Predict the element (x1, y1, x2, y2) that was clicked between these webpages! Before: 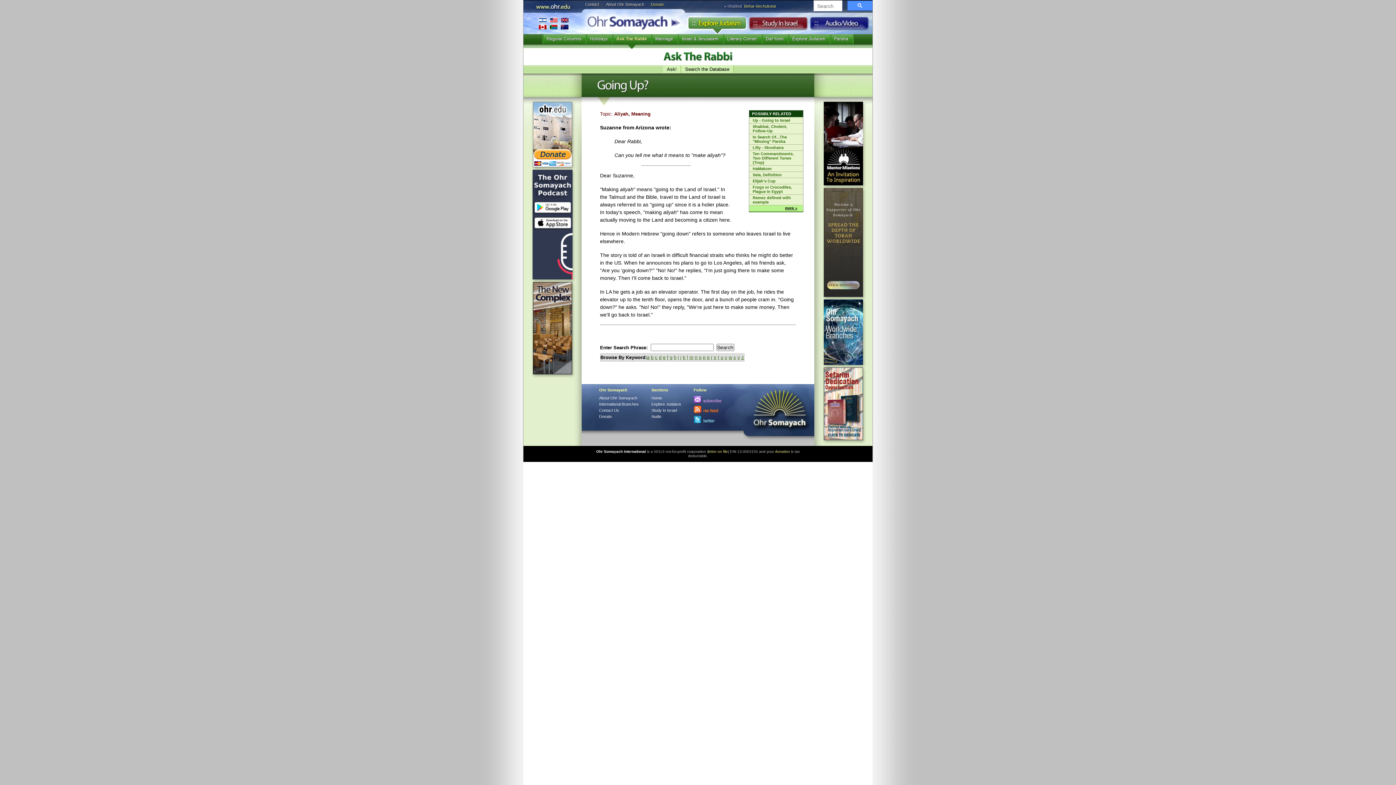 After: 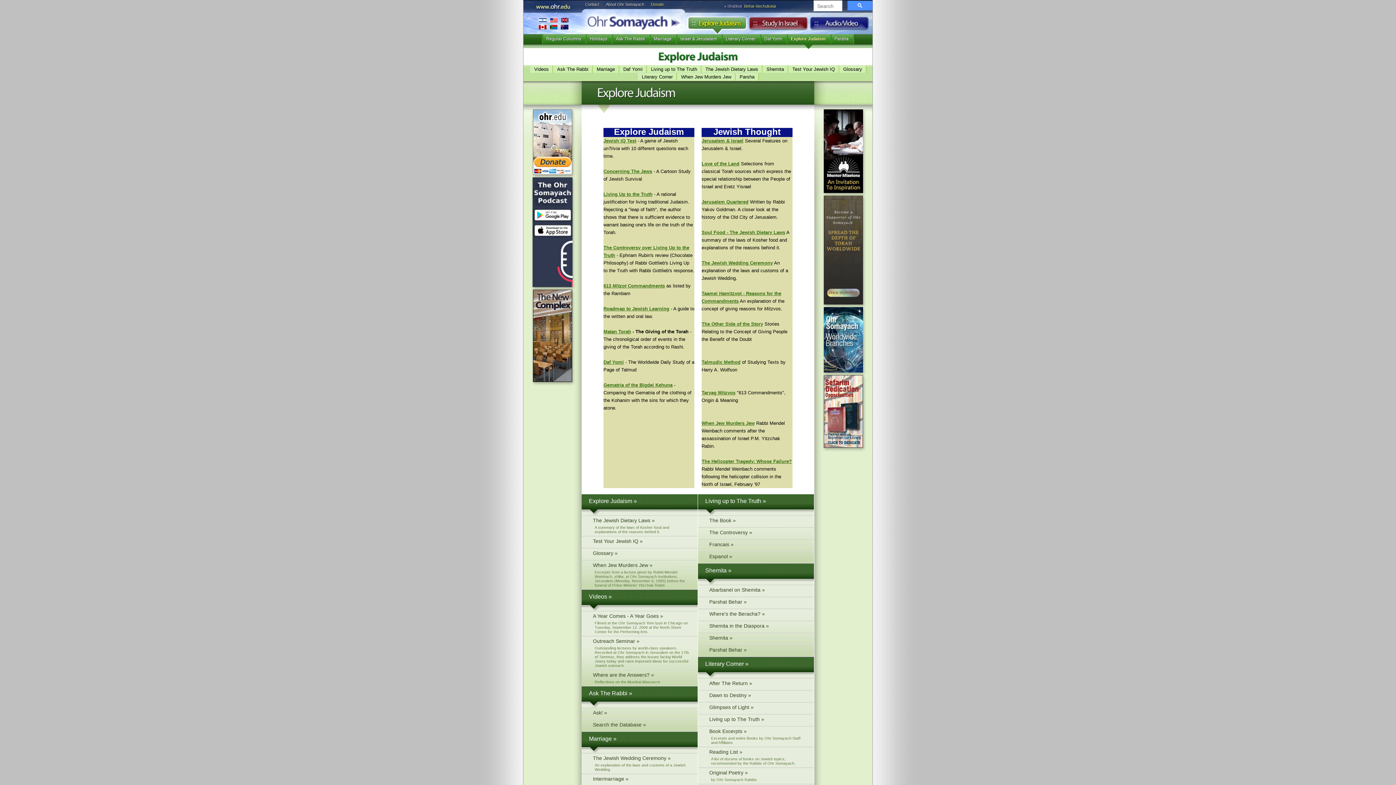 Action: label: Explore Judaism bbox: (788, 34, 830, 49)